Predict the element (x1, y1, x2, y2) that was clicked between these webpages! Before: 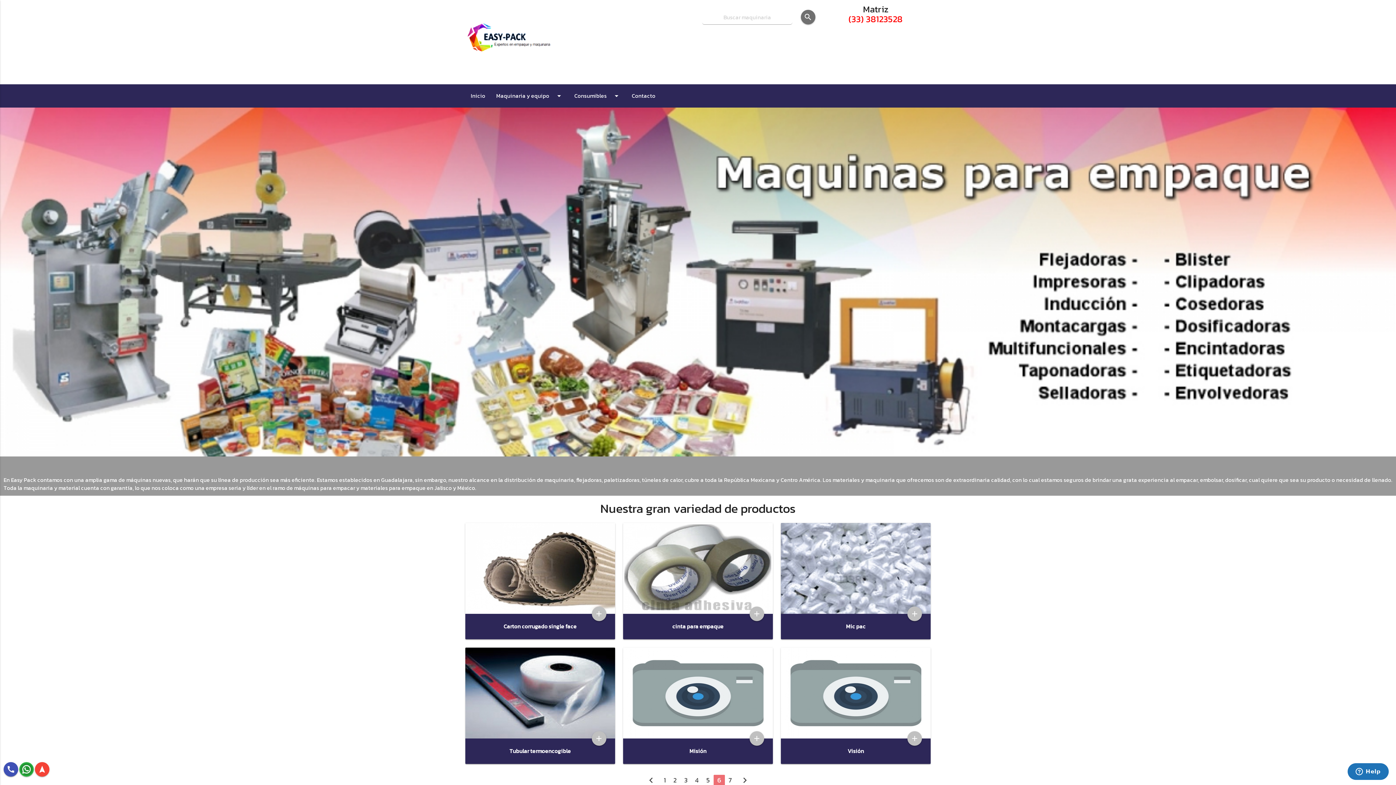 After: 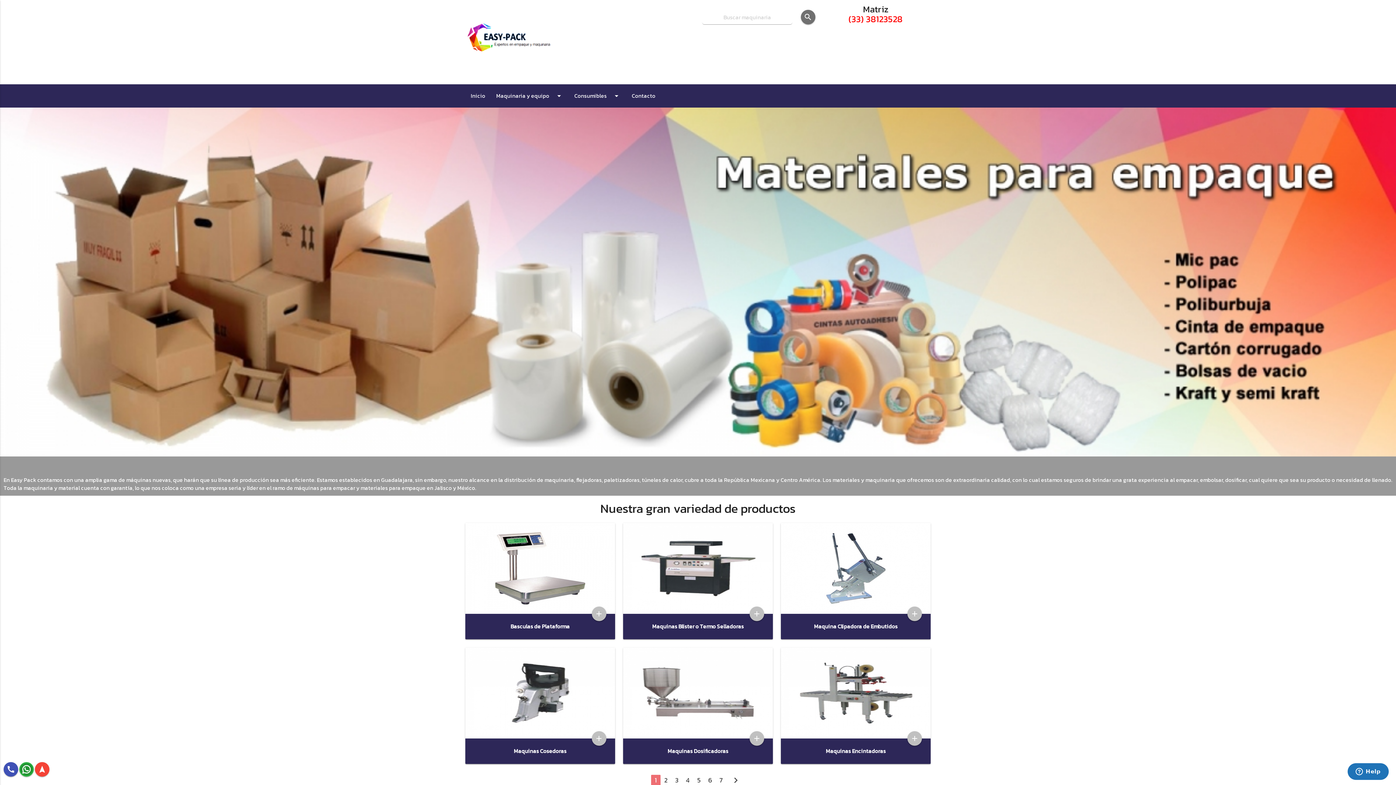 Action: bbox: (465, 68, 556, 77)